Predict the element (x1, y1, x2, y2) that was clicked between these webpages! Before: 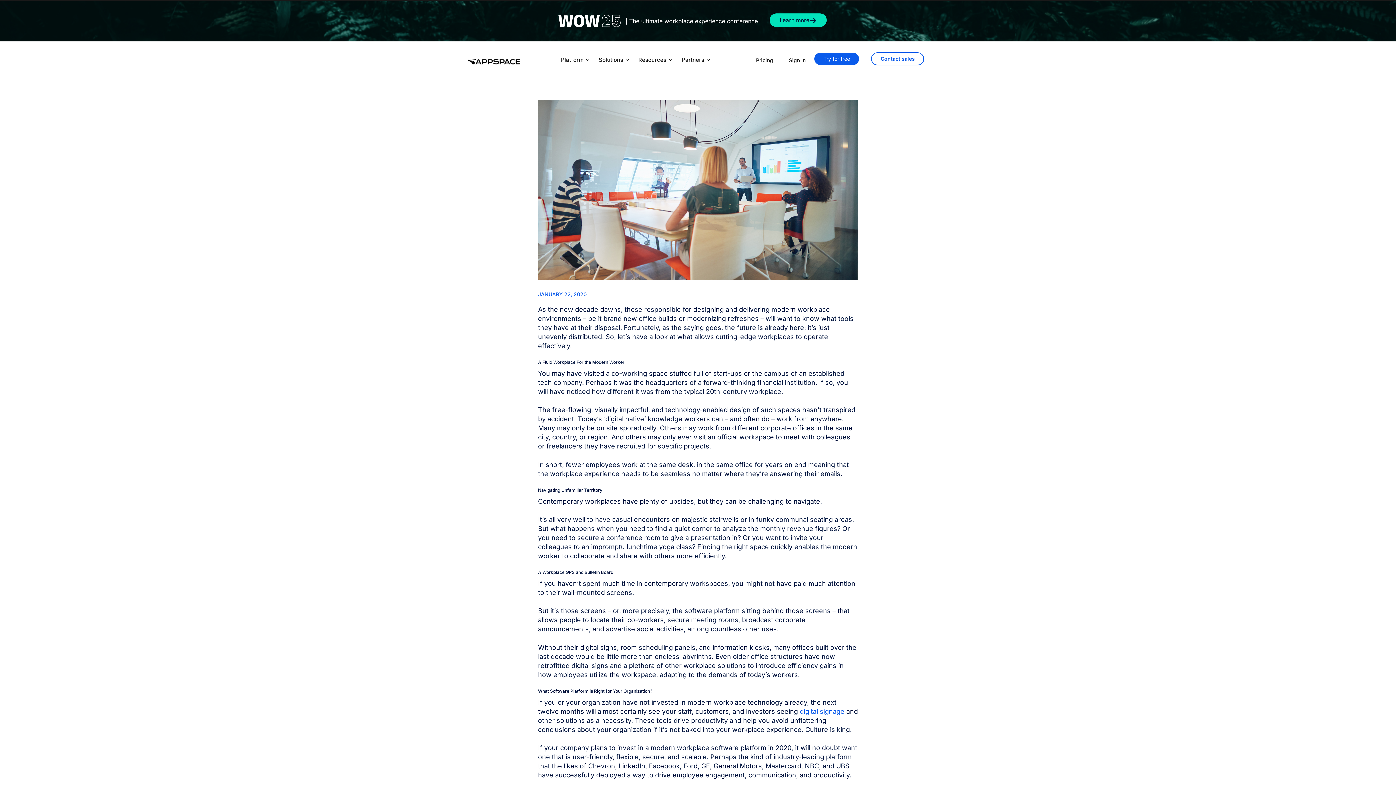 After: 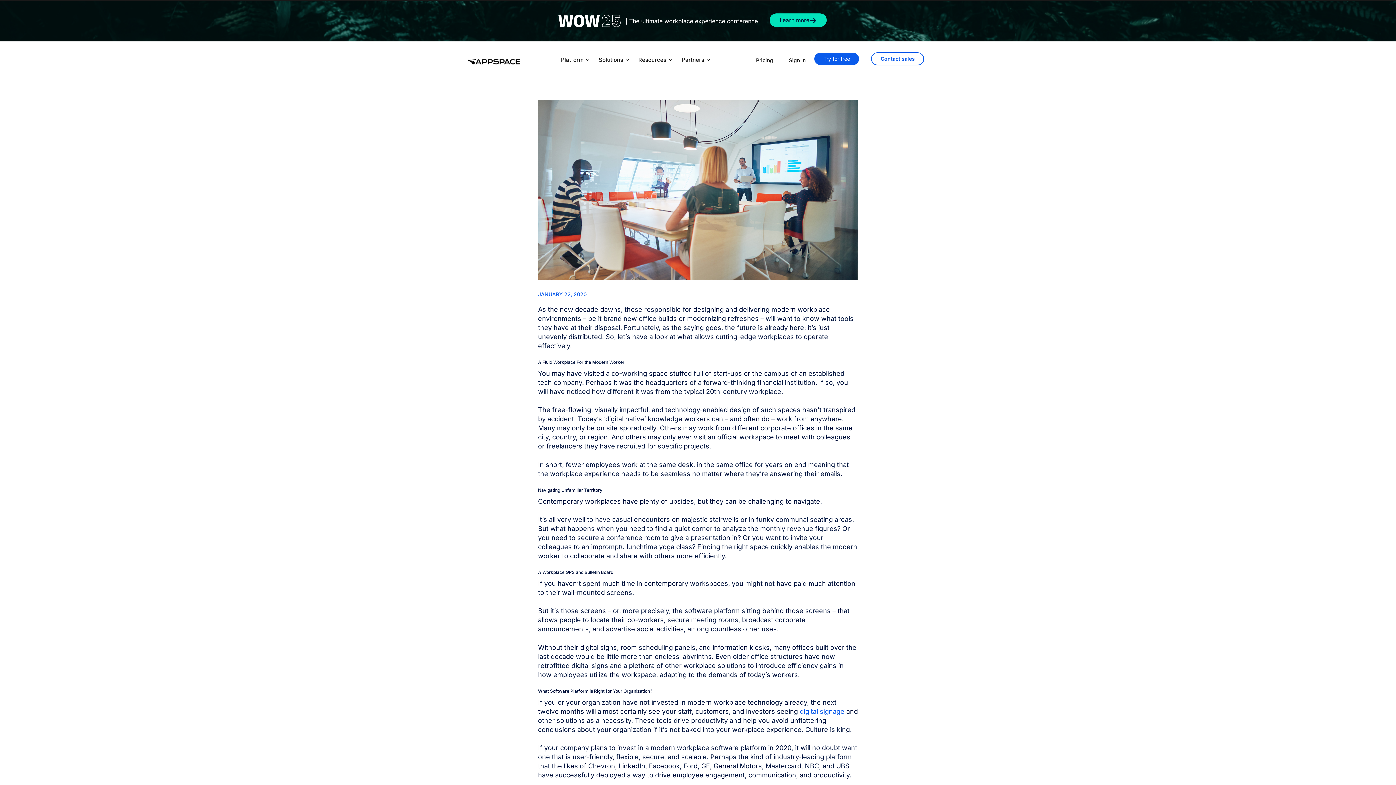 Action: bbox: (769, 13, 826, 26) label: Learn more